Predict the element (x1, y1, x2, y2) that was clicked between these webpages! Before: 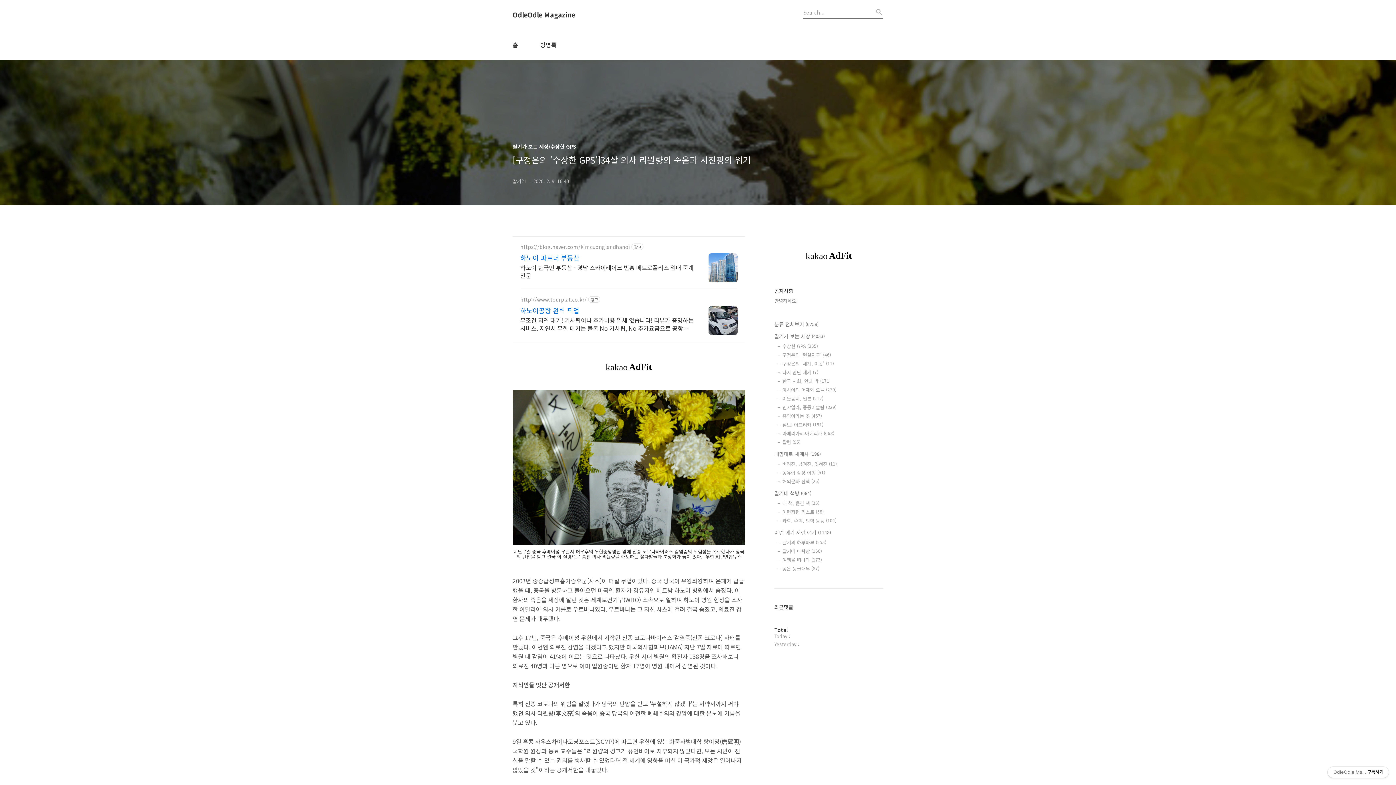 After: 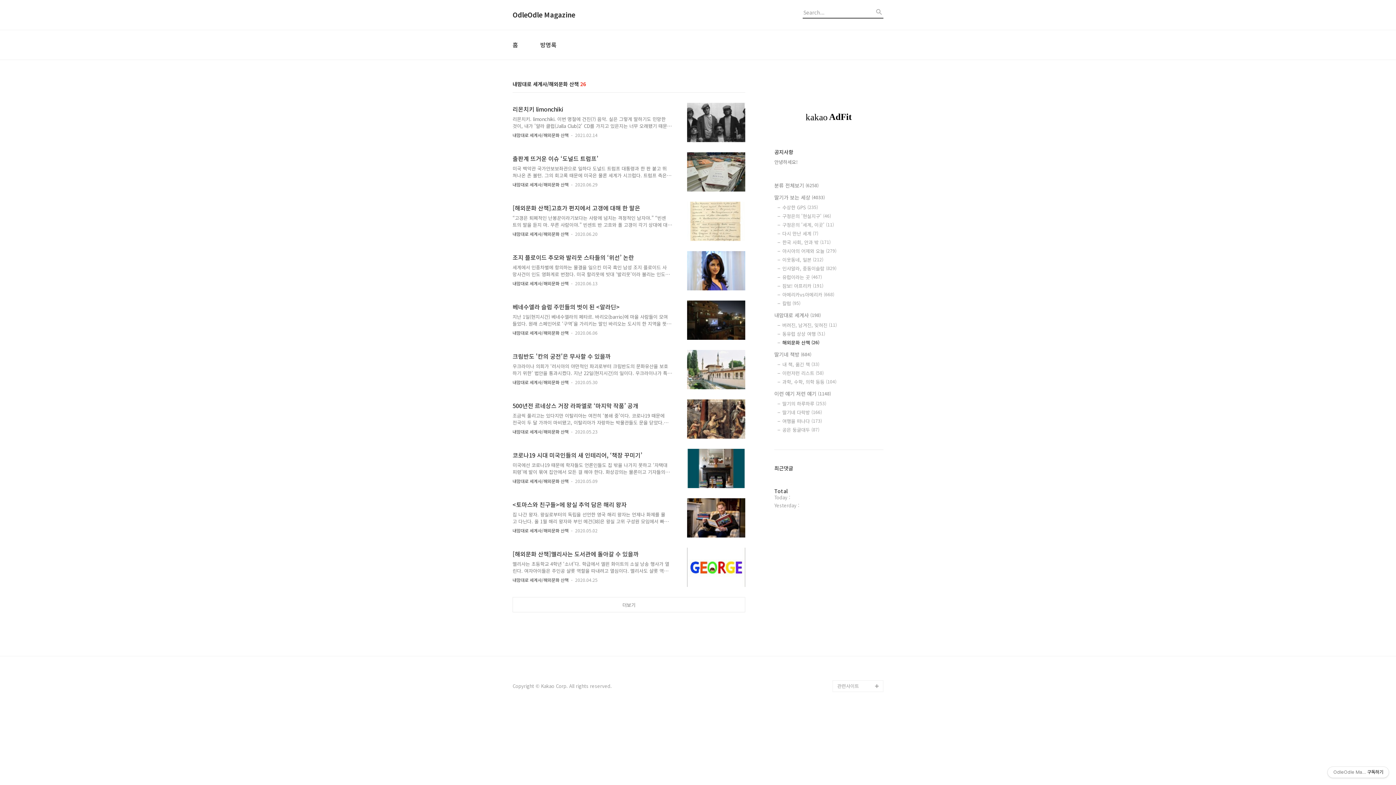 Action: label: 해외문화 산책 (26) bbox: (782, 478, 883, 485)